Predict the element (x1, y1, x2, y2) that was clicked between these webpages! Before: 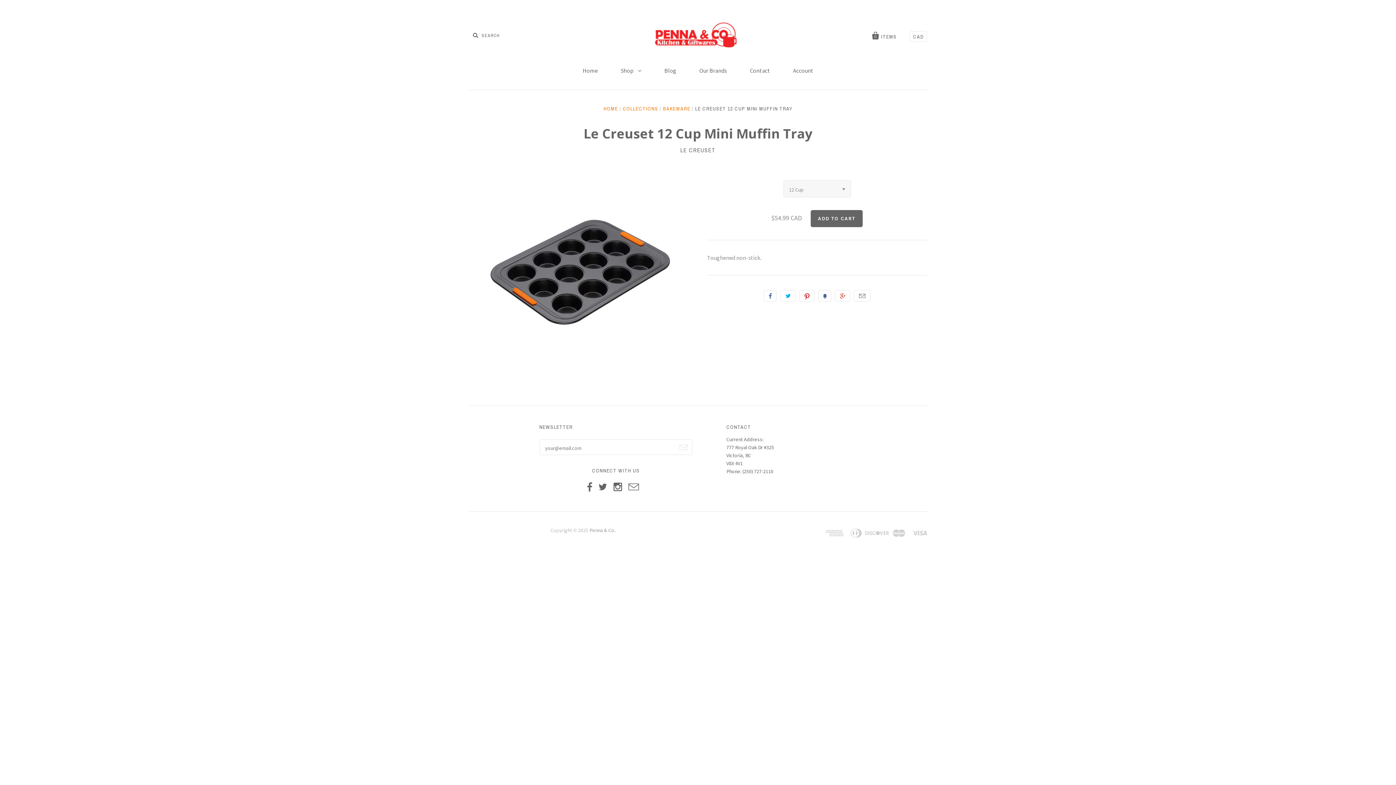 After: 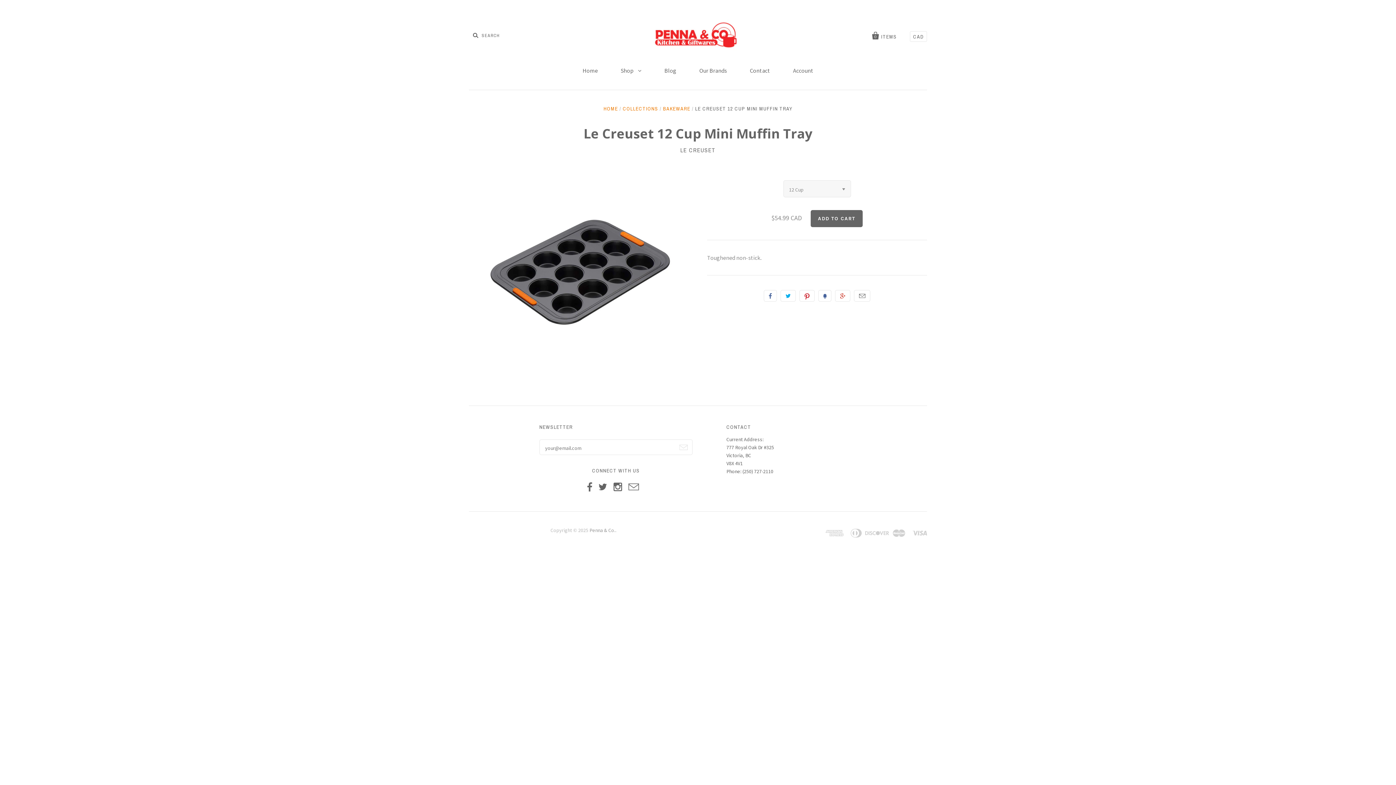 Action: bbox: (587, 486, 597, 492)